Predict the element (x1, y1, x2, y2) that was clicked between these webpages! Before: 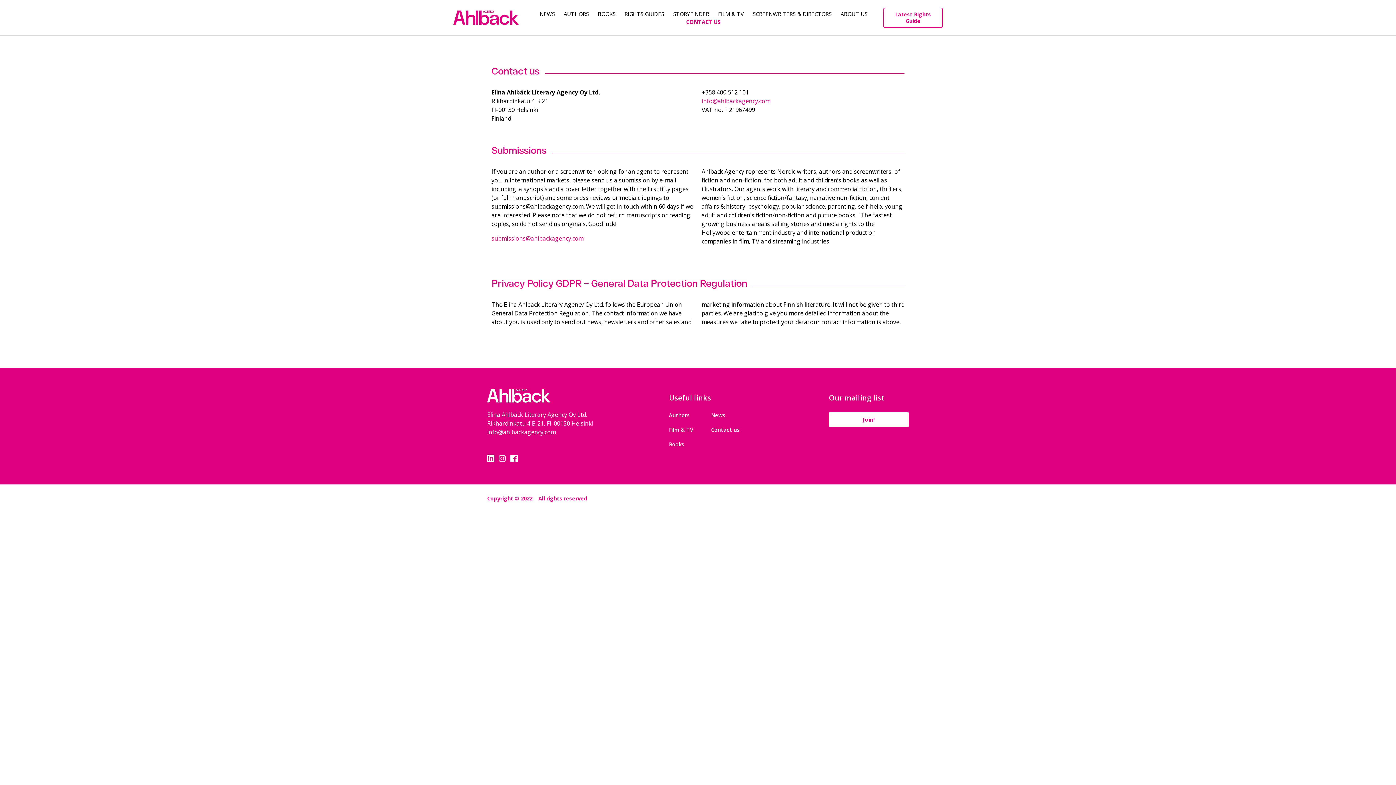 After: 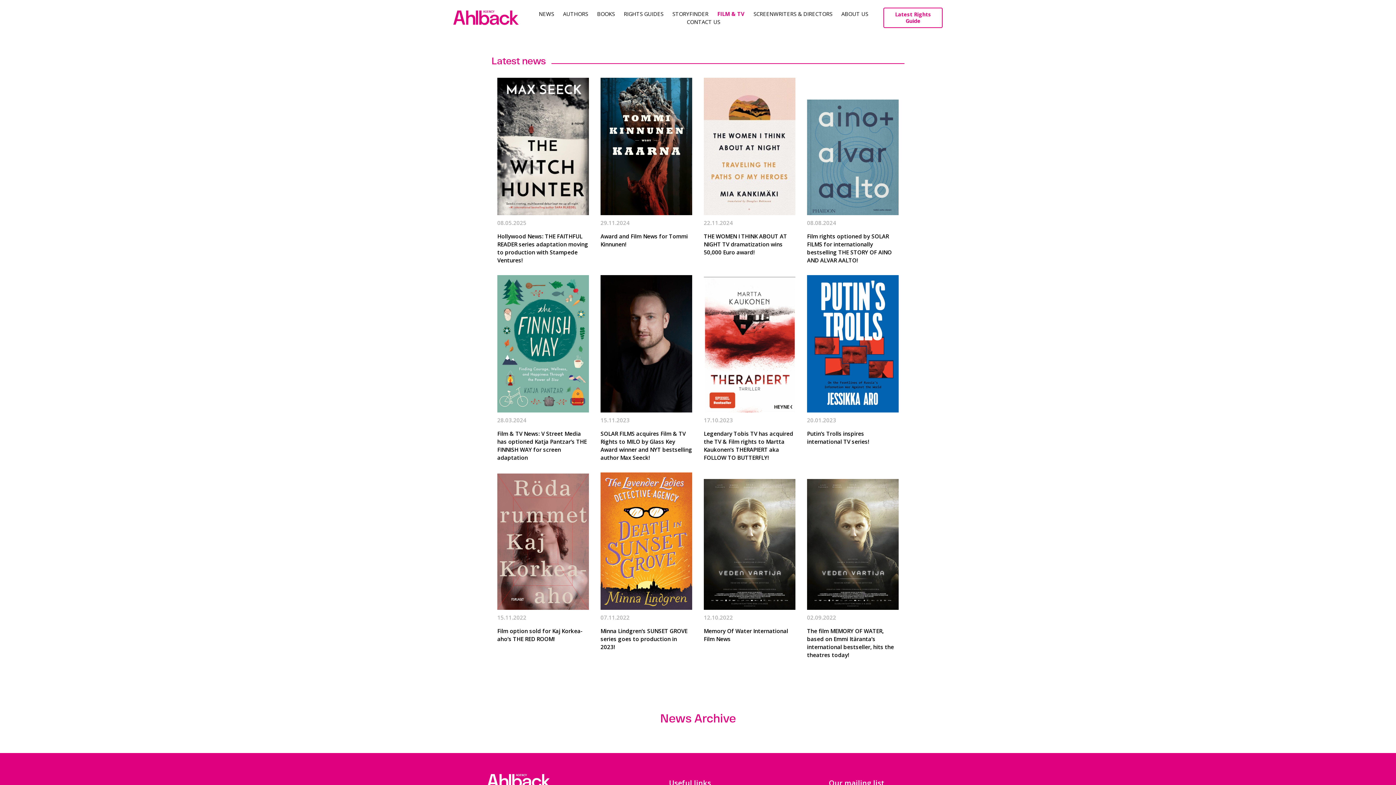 Action: bbox: (718, 9, 744, 17) label: FILM & TV